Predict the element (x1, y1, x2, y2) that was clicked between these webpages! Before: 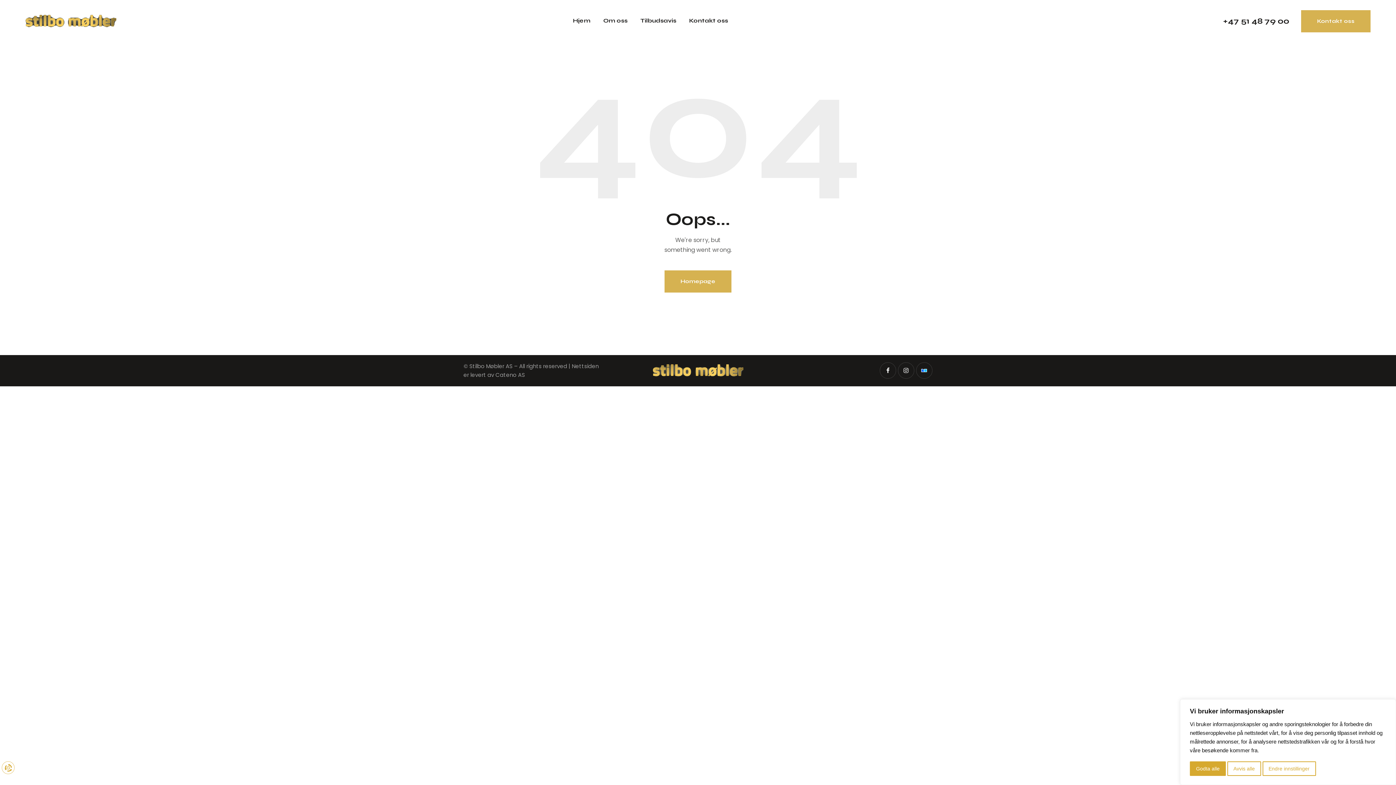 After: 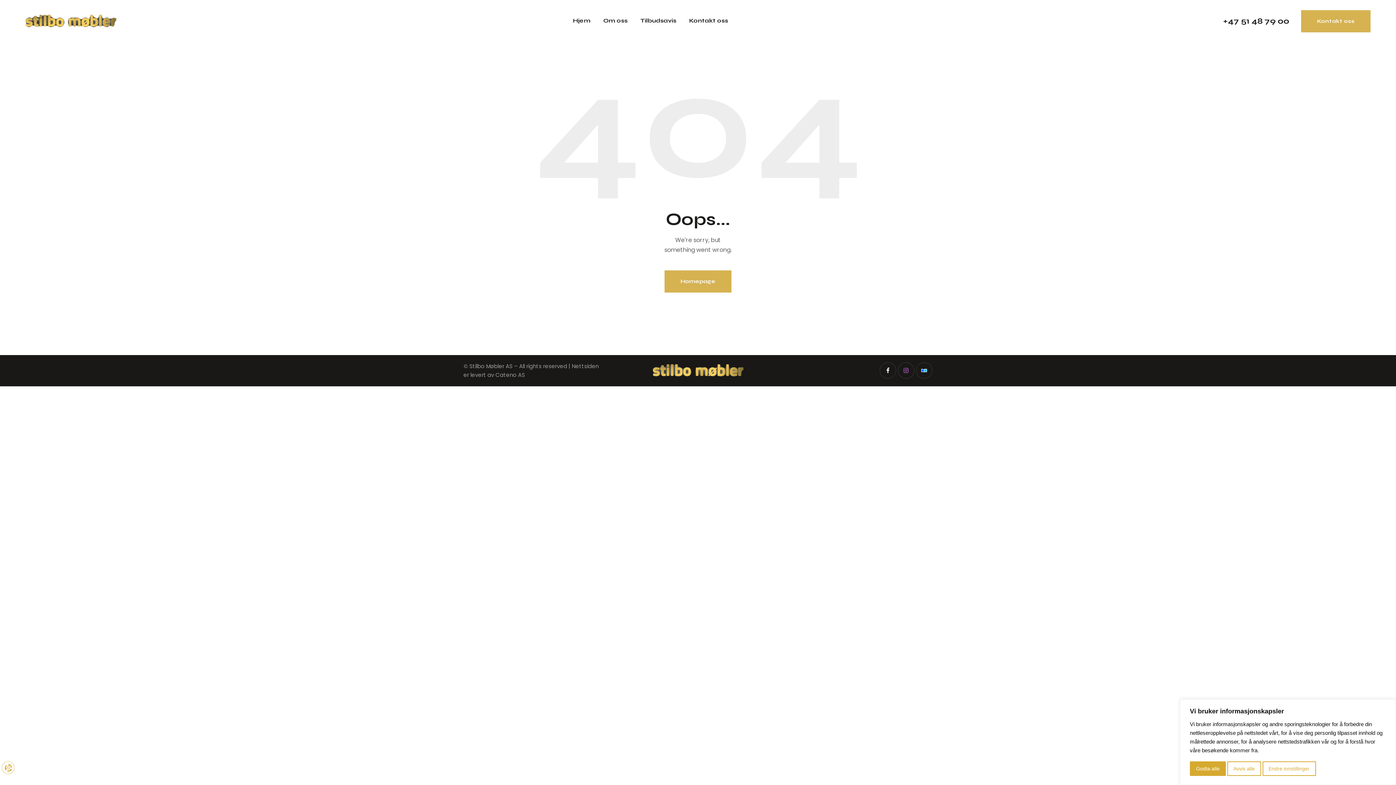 Action: bbox: (898, 362, 914, 379)